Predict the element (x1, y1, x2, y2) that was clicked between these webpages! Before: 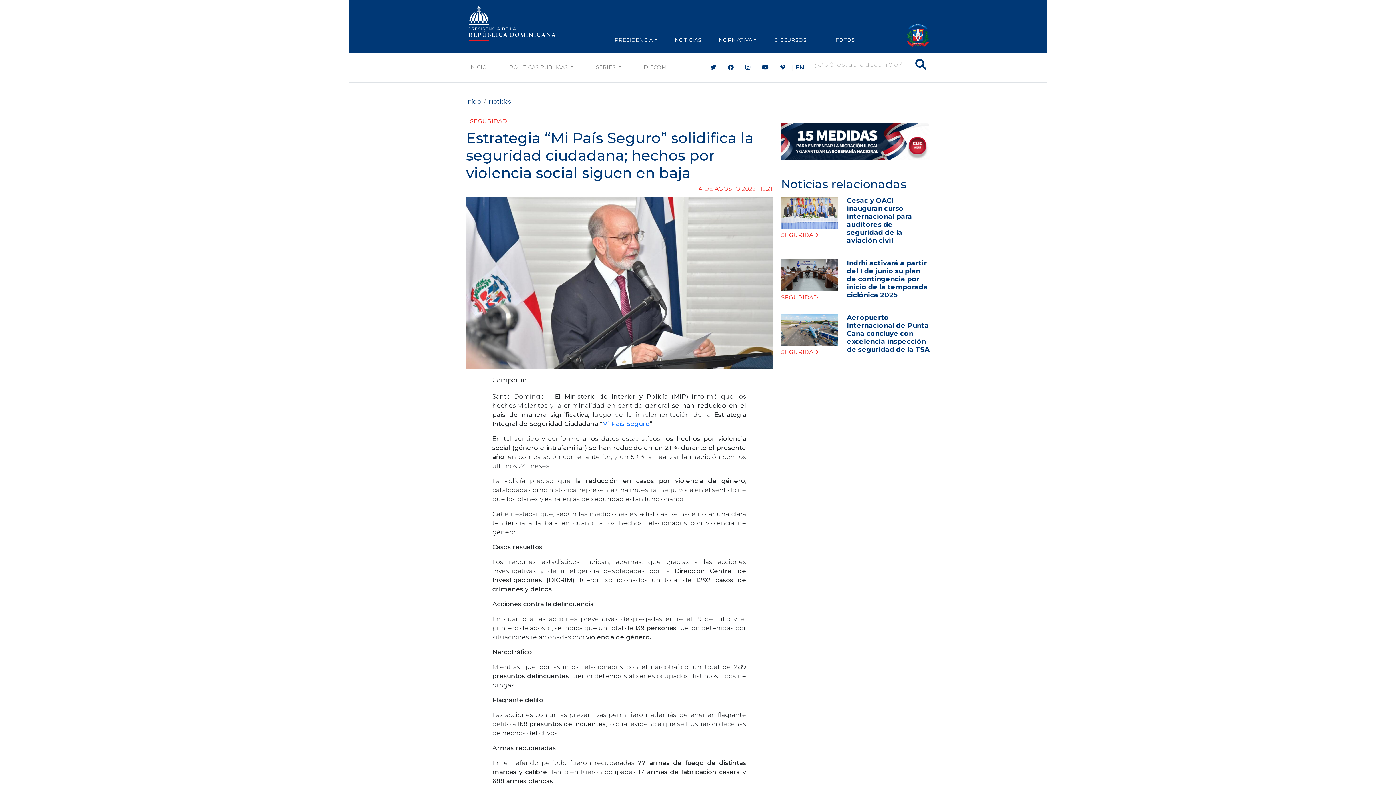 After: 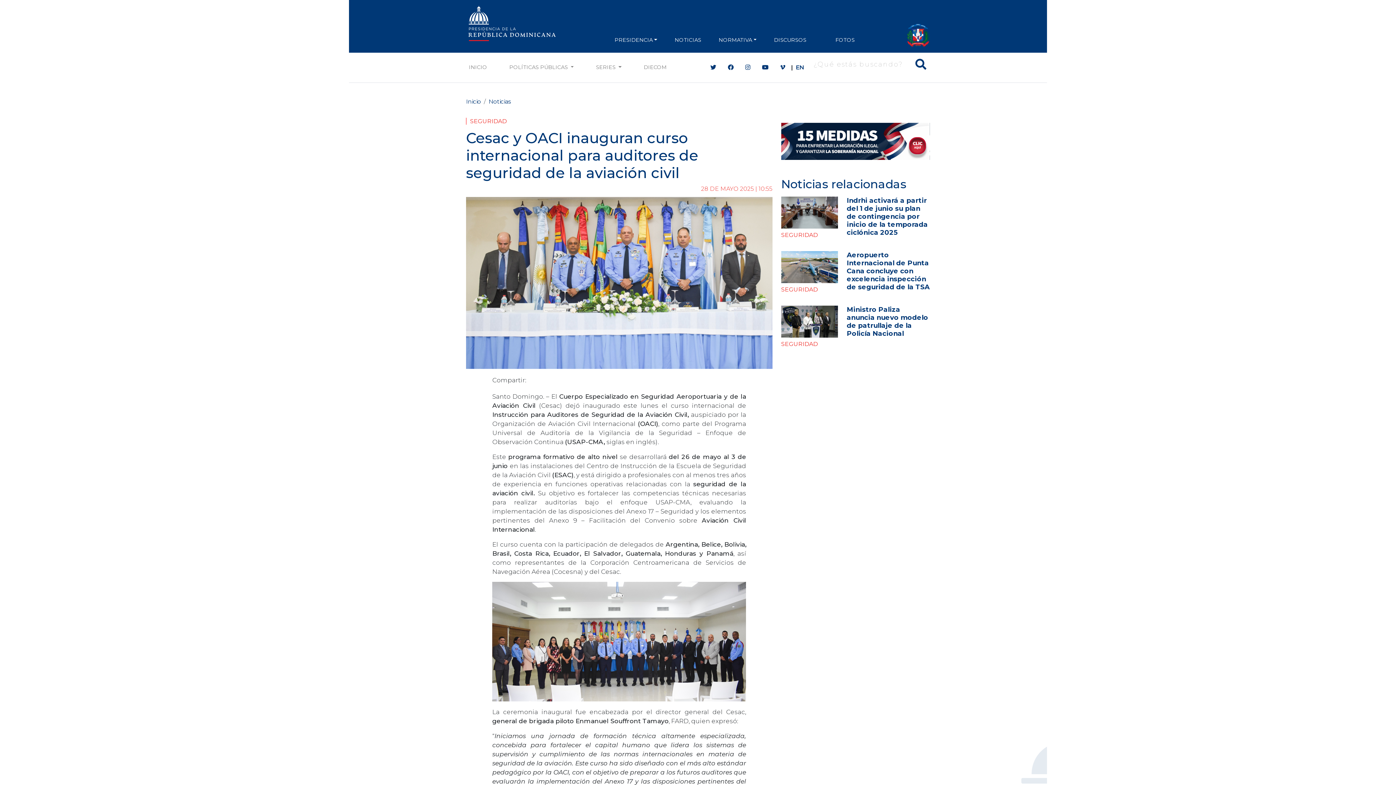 Action: bbox: (781, 206, 838, 217)